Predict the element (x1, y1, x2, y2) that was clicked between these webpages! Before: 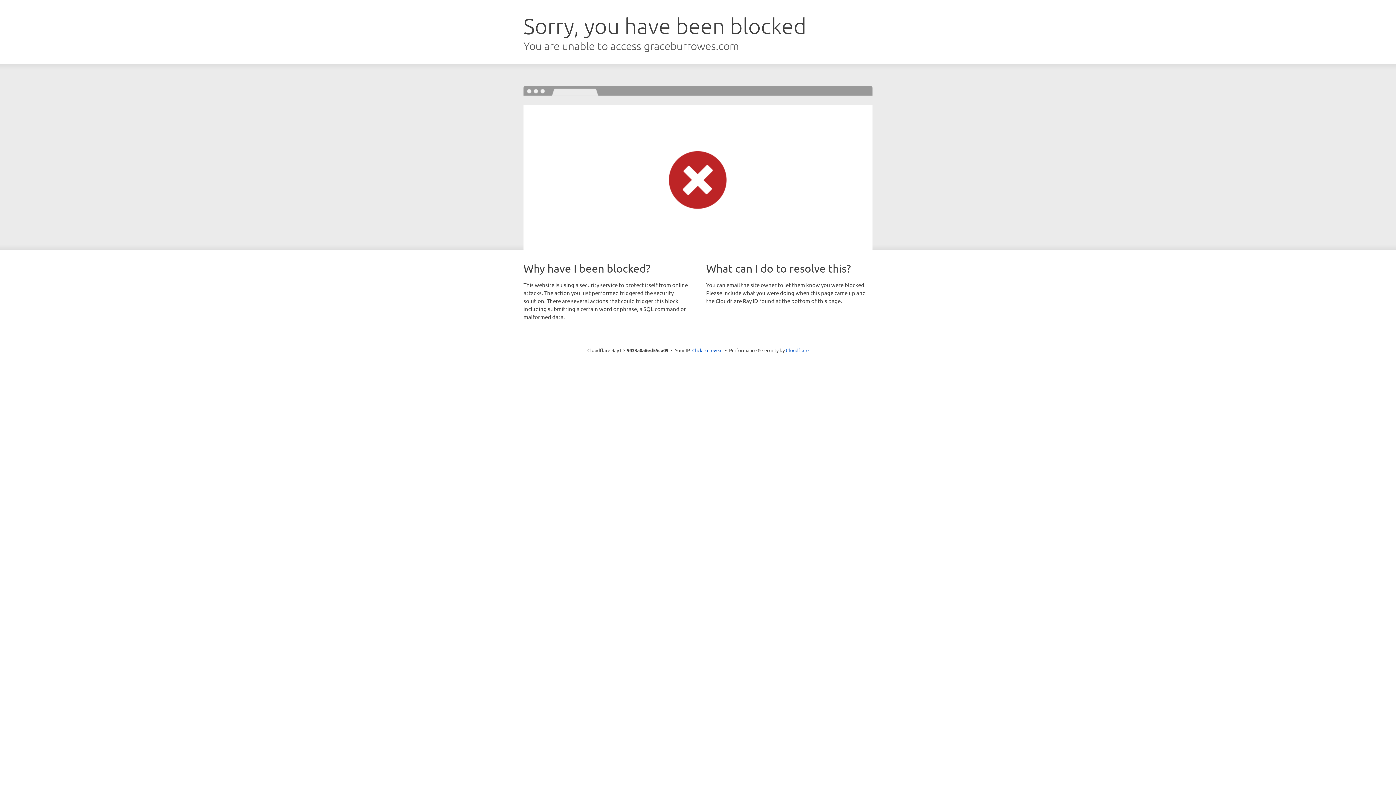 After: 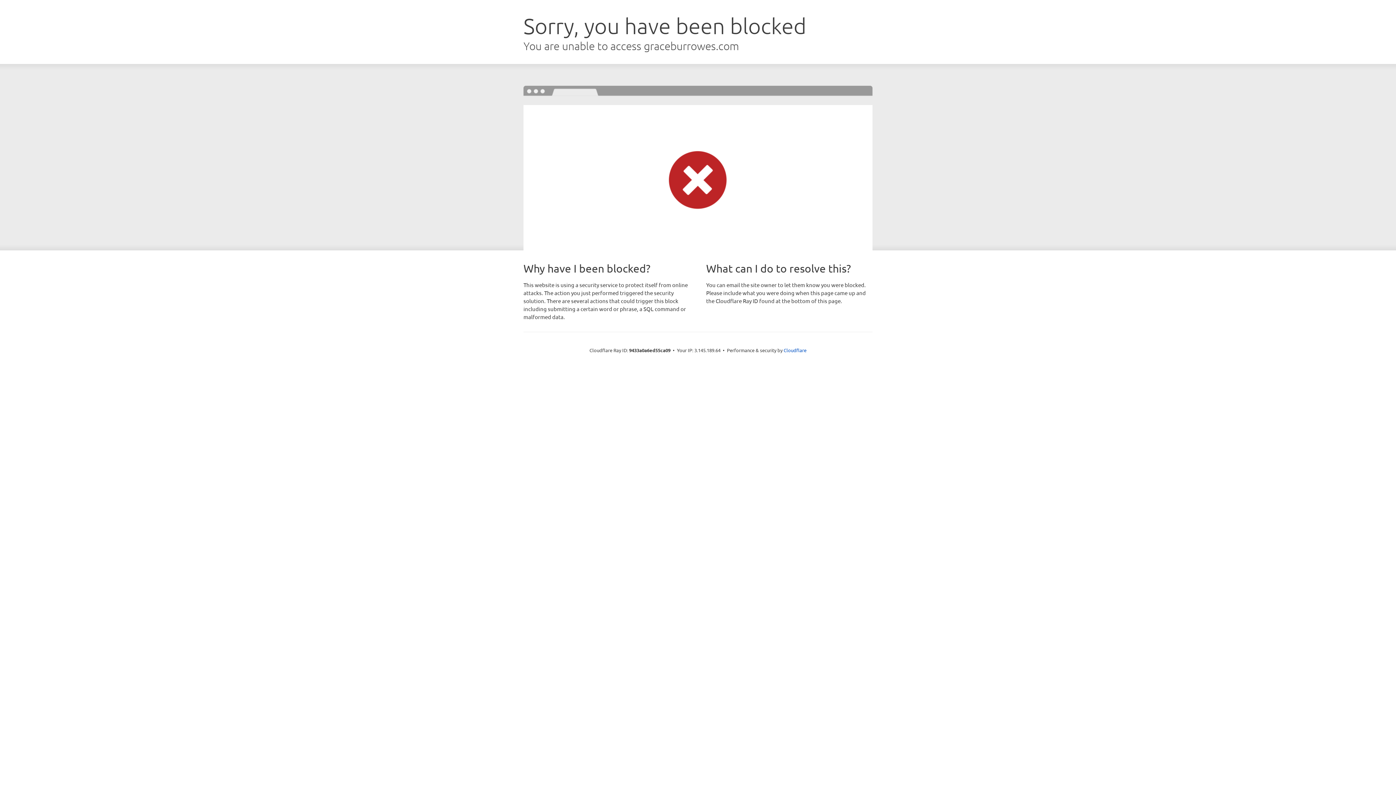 Action: label: Click to reveal bbox: (692, 346, 722, 353)